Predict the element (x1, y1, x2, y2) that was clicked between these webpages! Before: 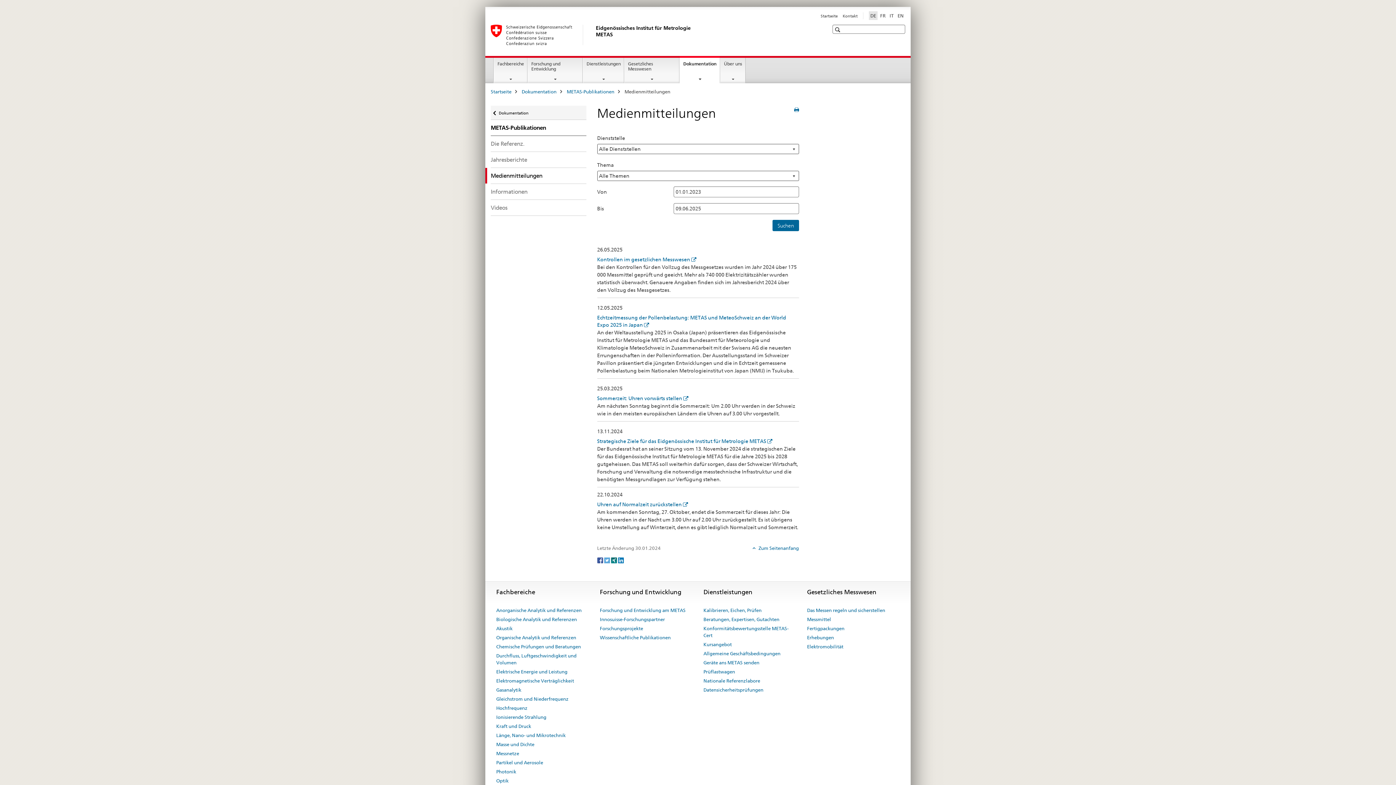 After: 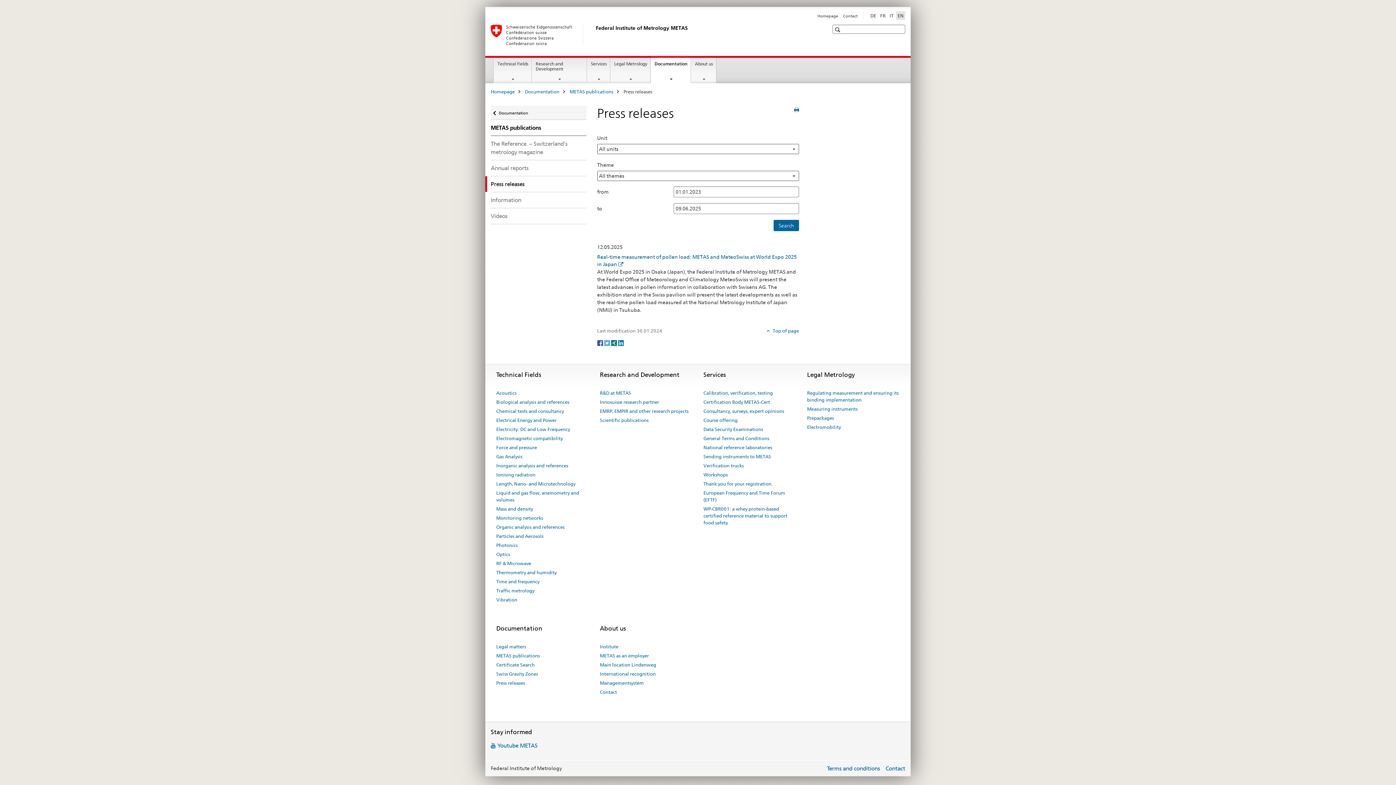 Action: label: Englisch bbox: (896, 11, 905, 19)